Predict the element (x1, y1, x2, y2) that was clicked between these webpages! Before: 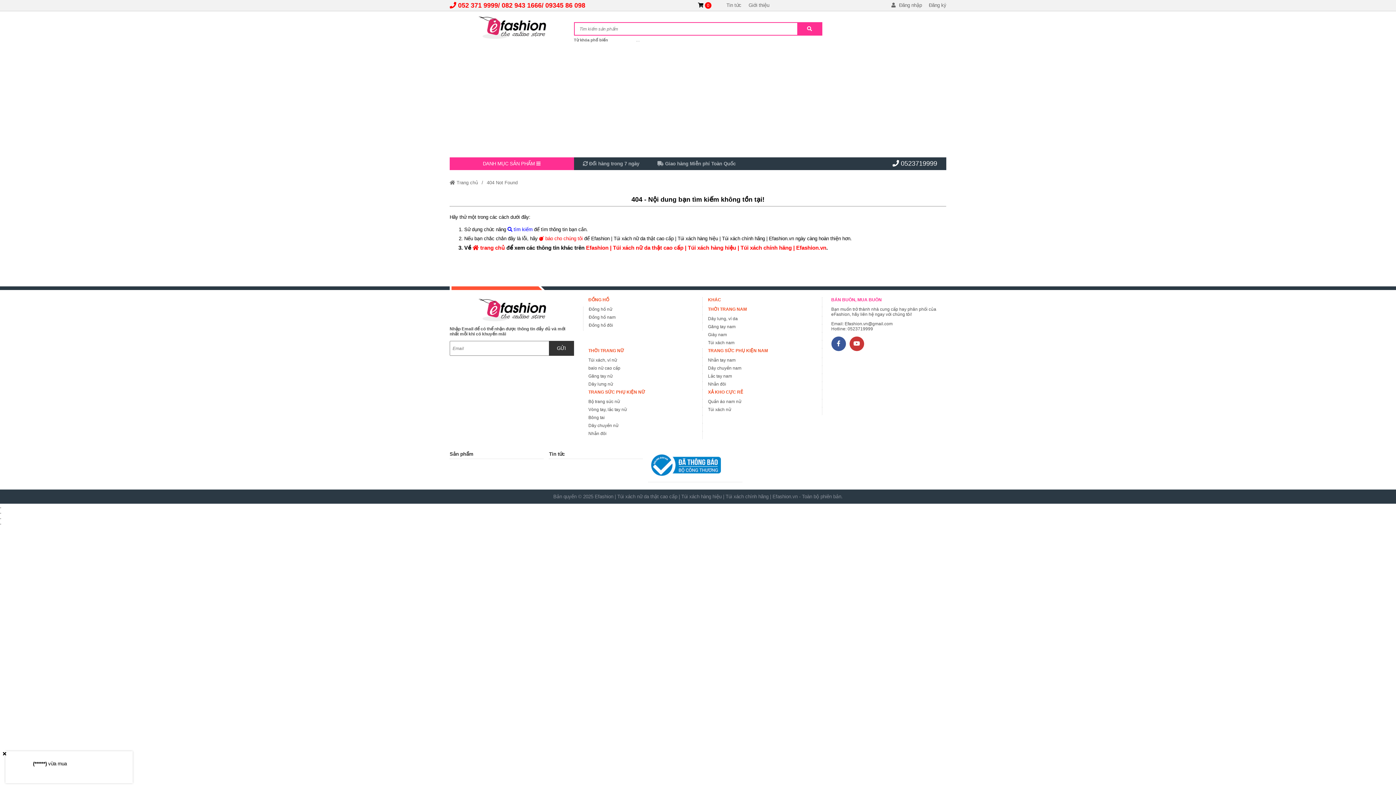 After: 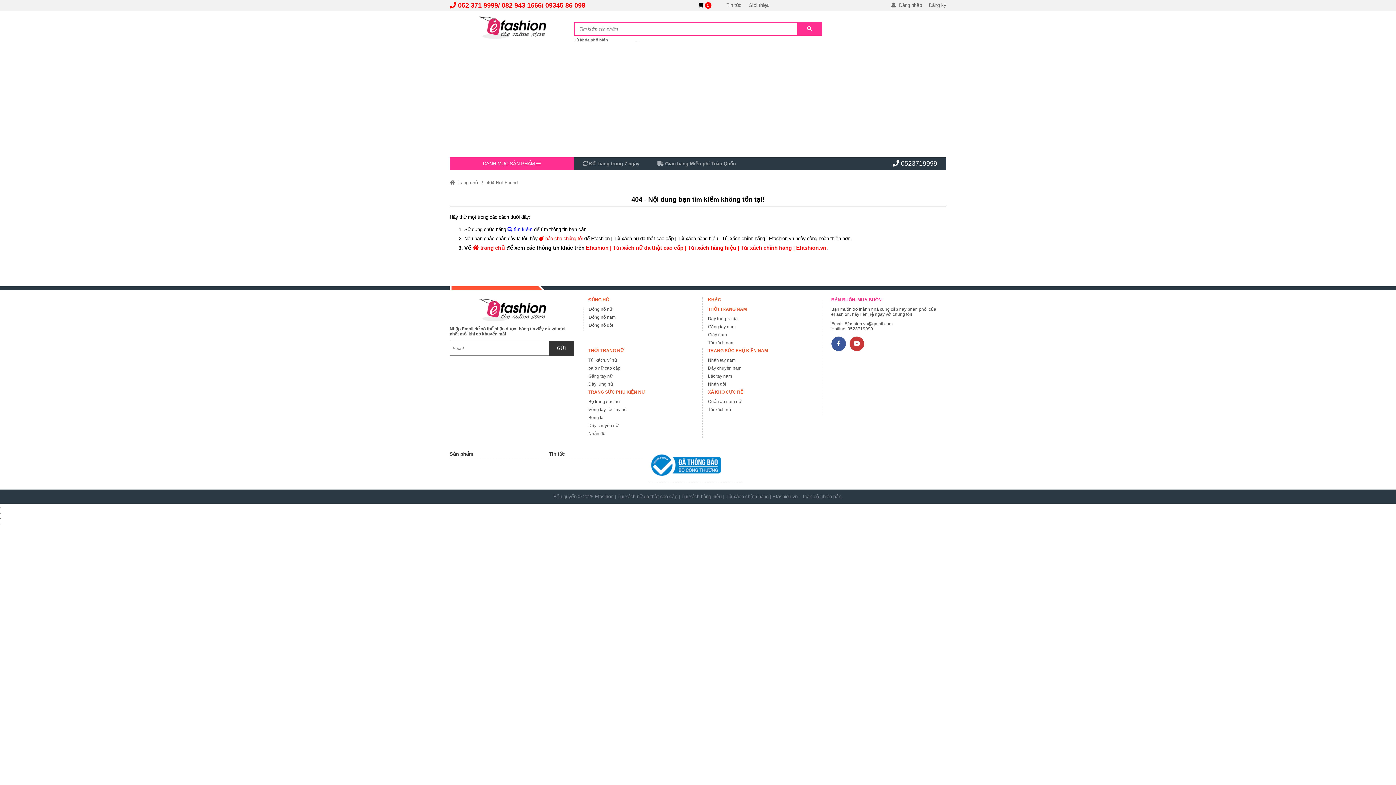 Action: bbox: (901, 160, 937, 167) label: External